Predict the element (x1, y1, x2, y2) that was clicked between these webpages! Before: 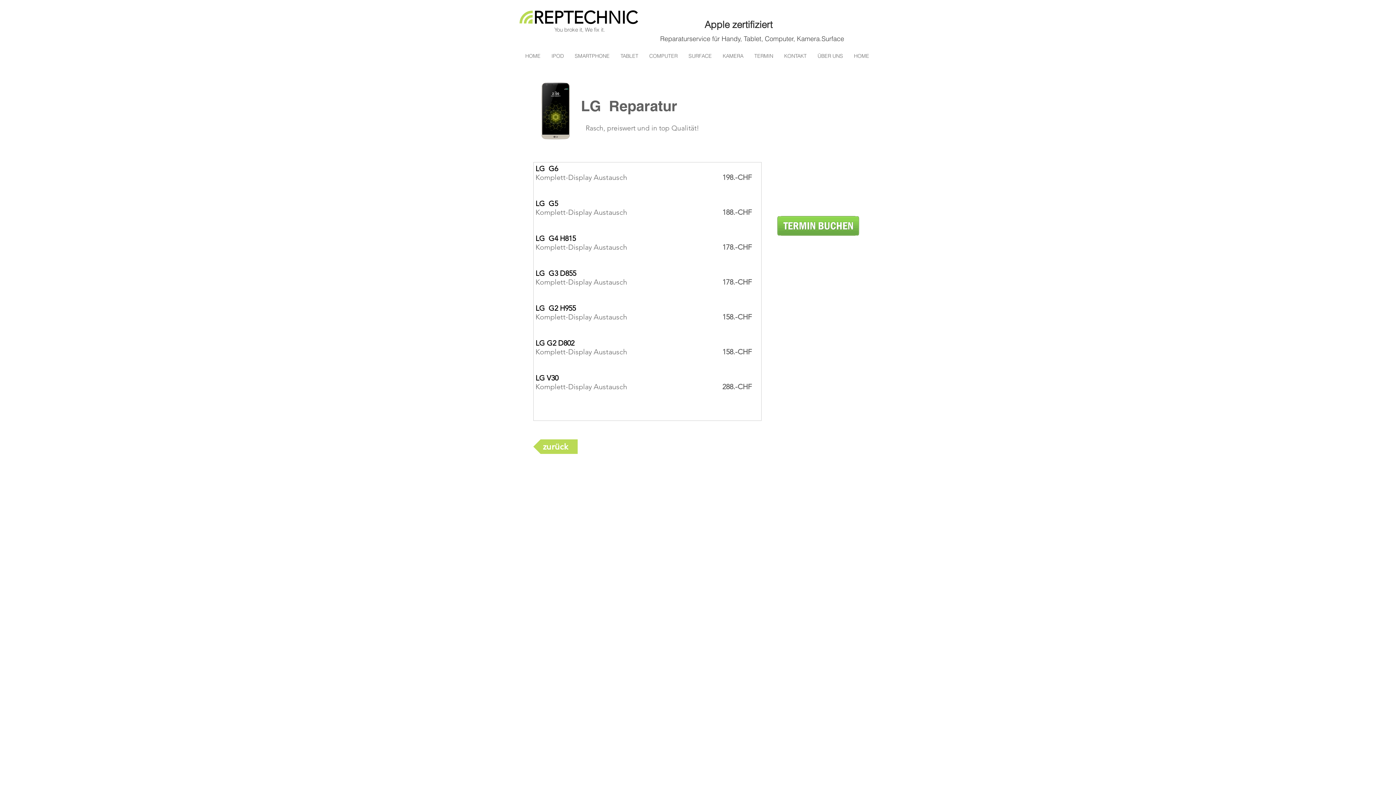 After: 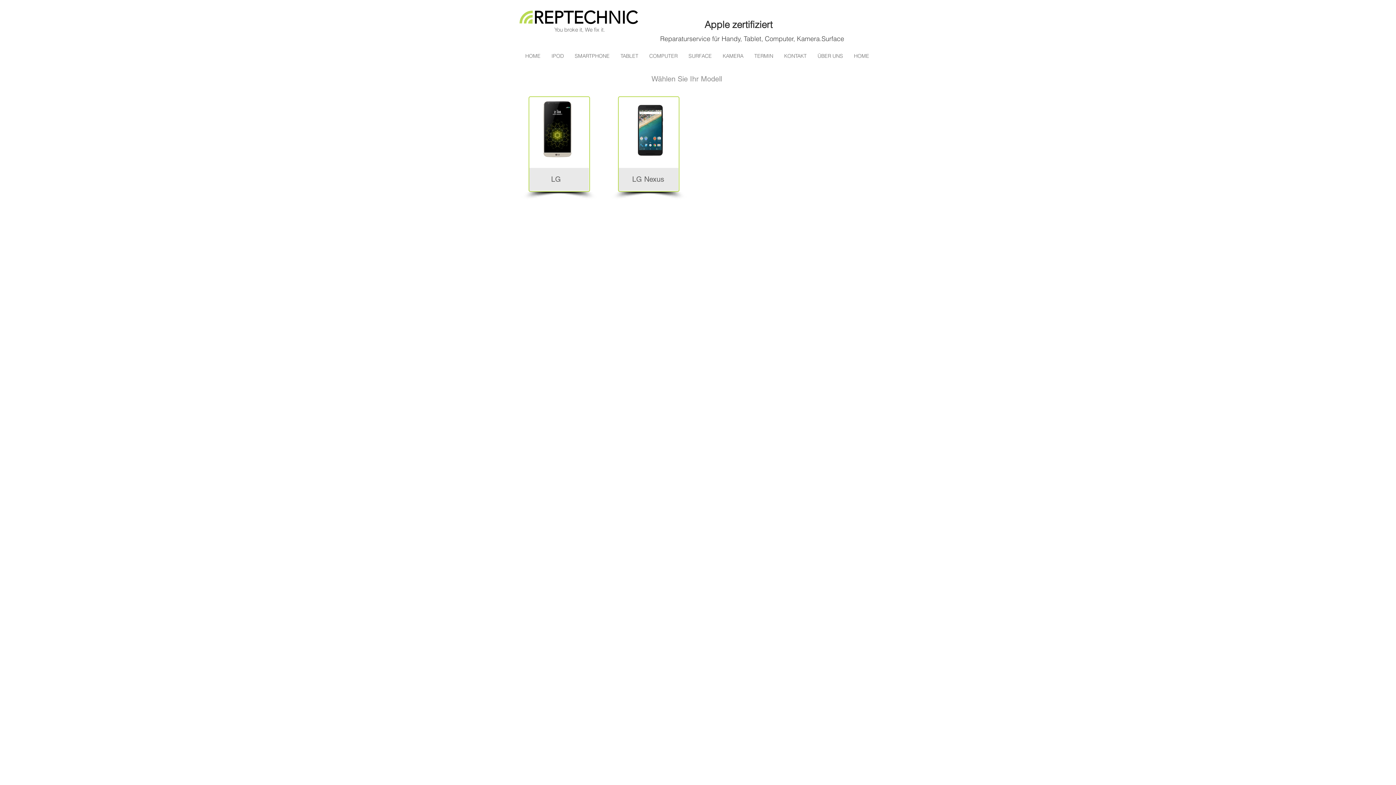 Action: label: zurück bbox: (533, 439, 577, 454)